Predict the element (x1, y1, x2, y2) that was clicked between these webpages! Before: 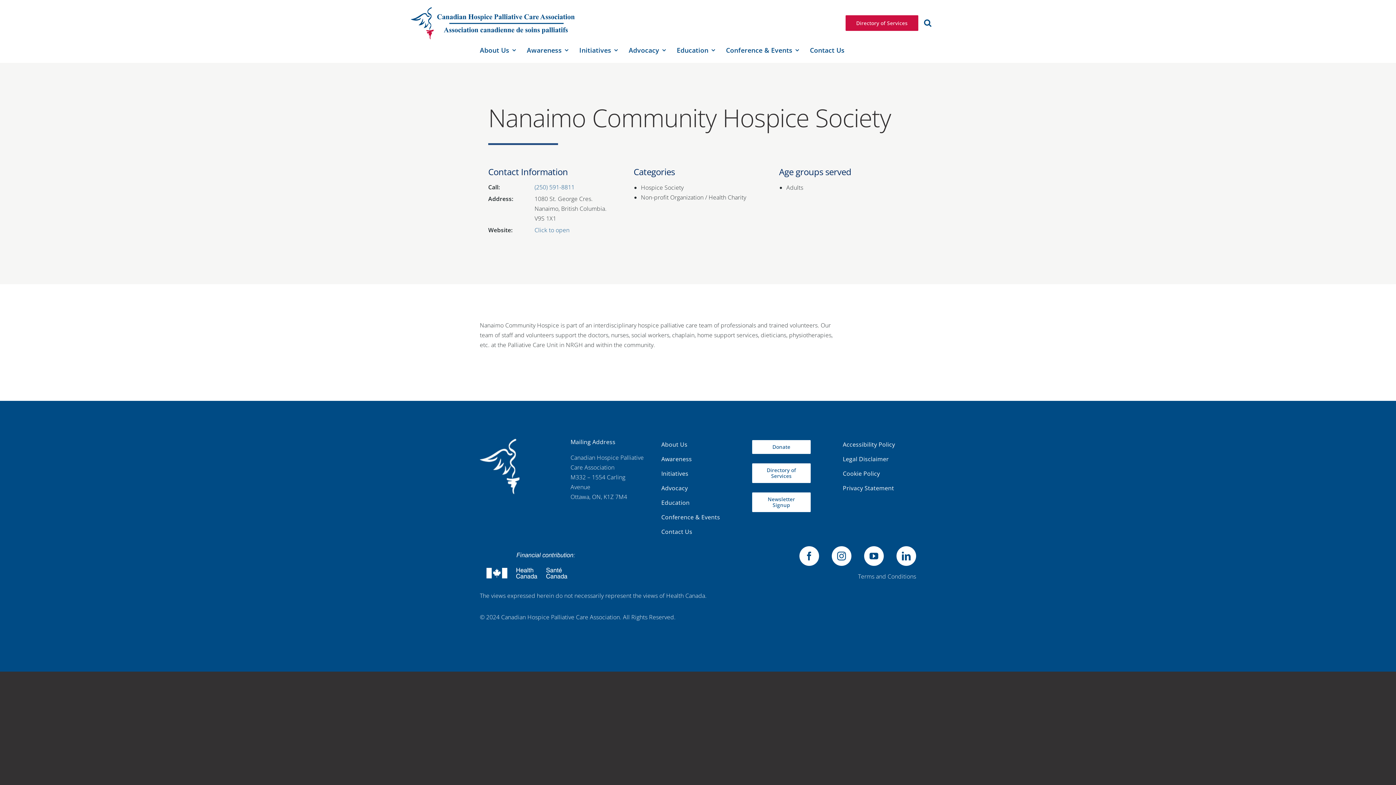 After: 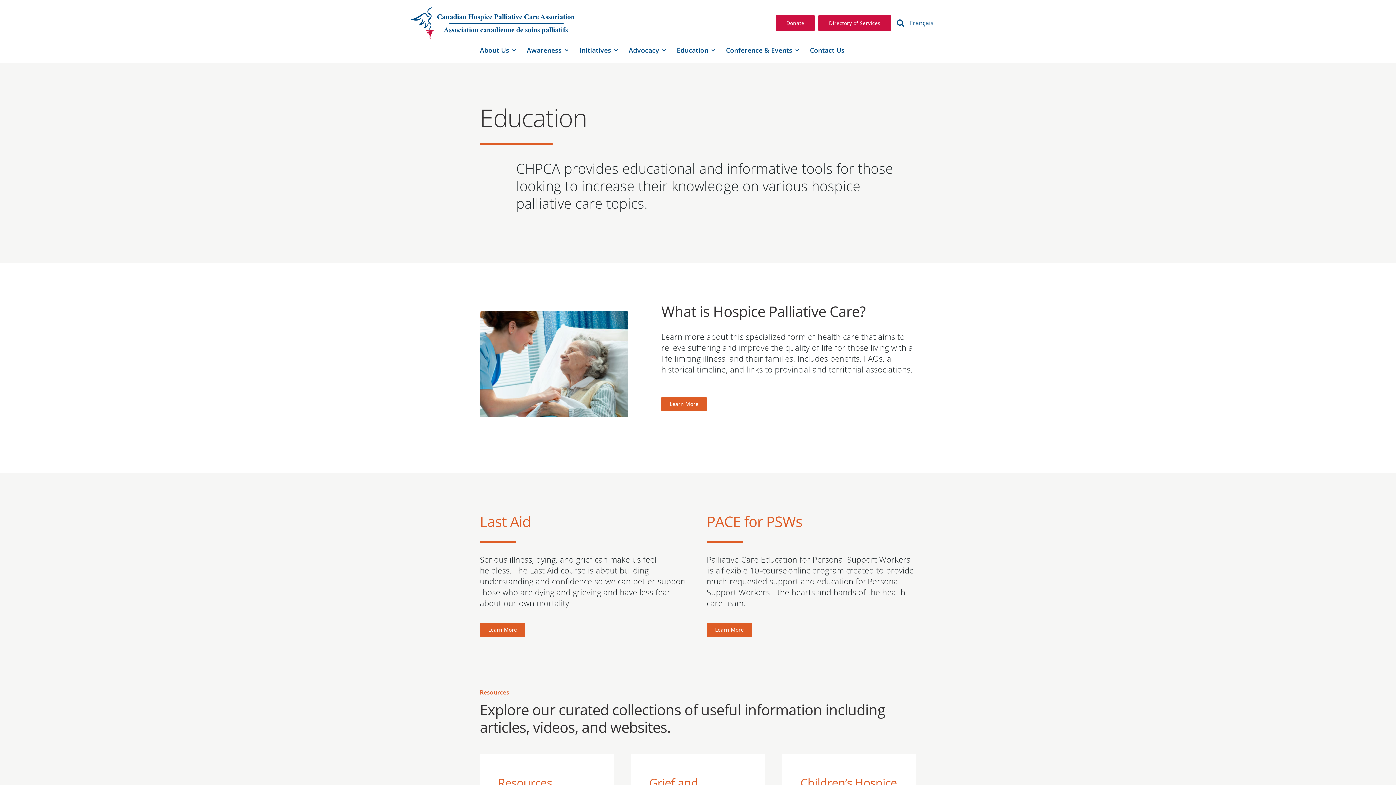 Action: label: Education bbox: (661, 498, 734, 507)